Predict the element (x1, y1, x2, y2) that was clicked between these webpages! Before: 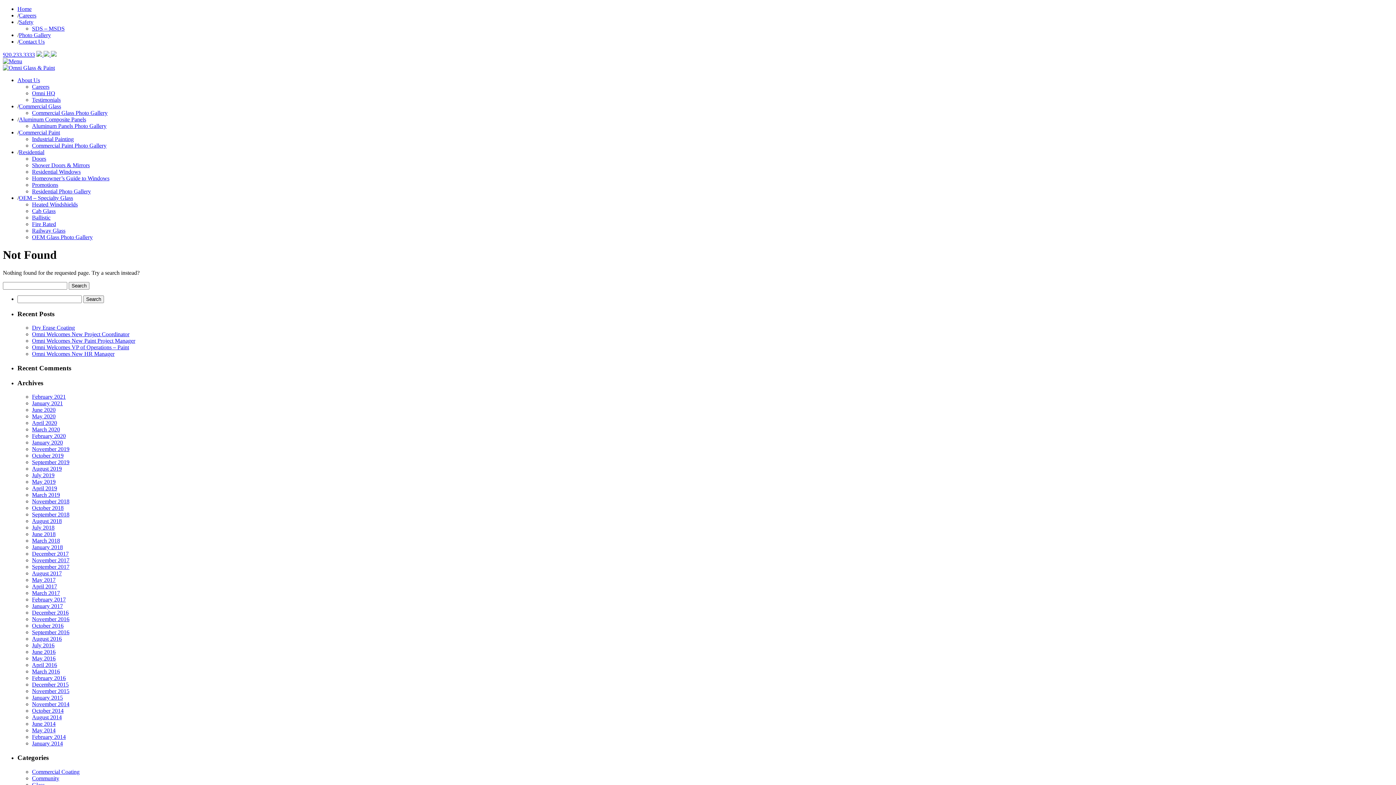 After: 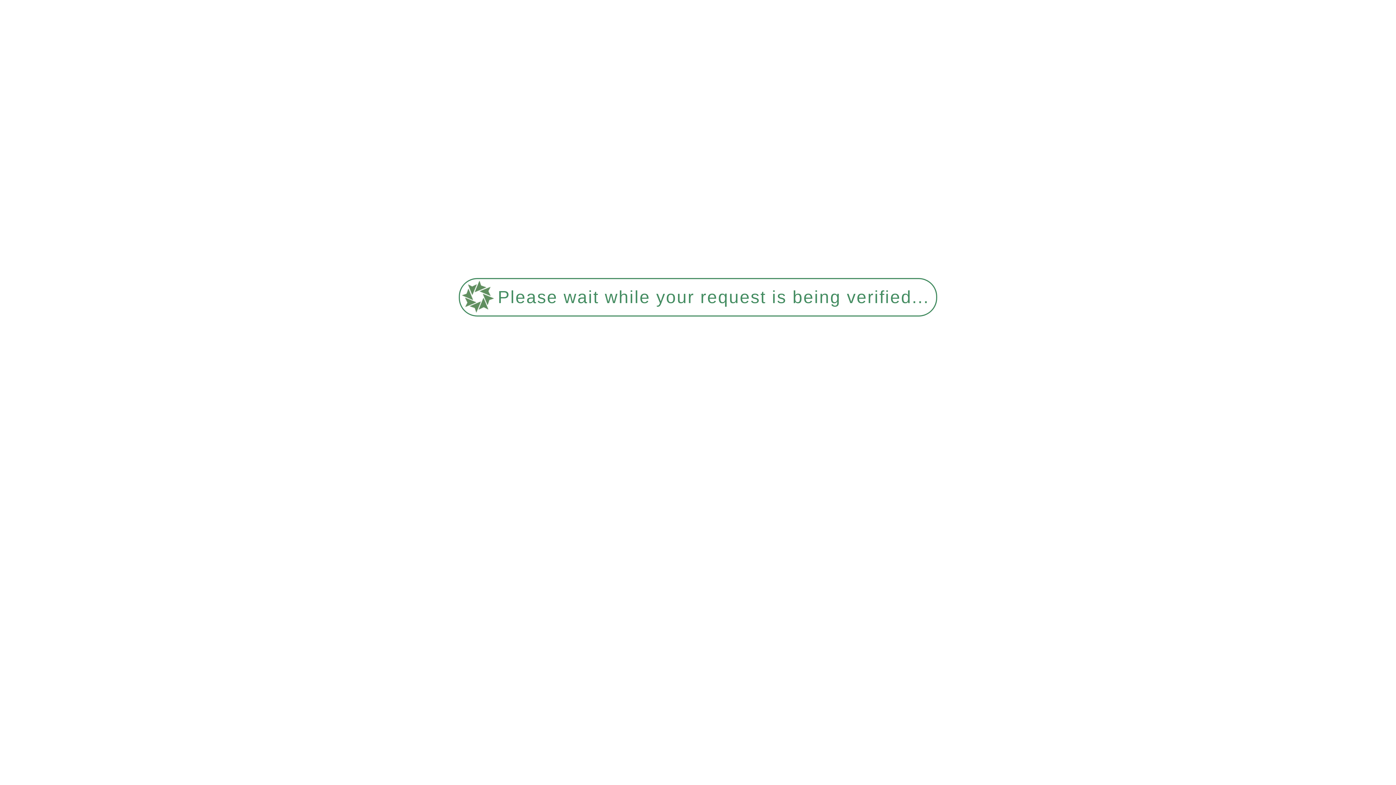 Action: label: July 2018 bbox: (32, 524, 54, 531)